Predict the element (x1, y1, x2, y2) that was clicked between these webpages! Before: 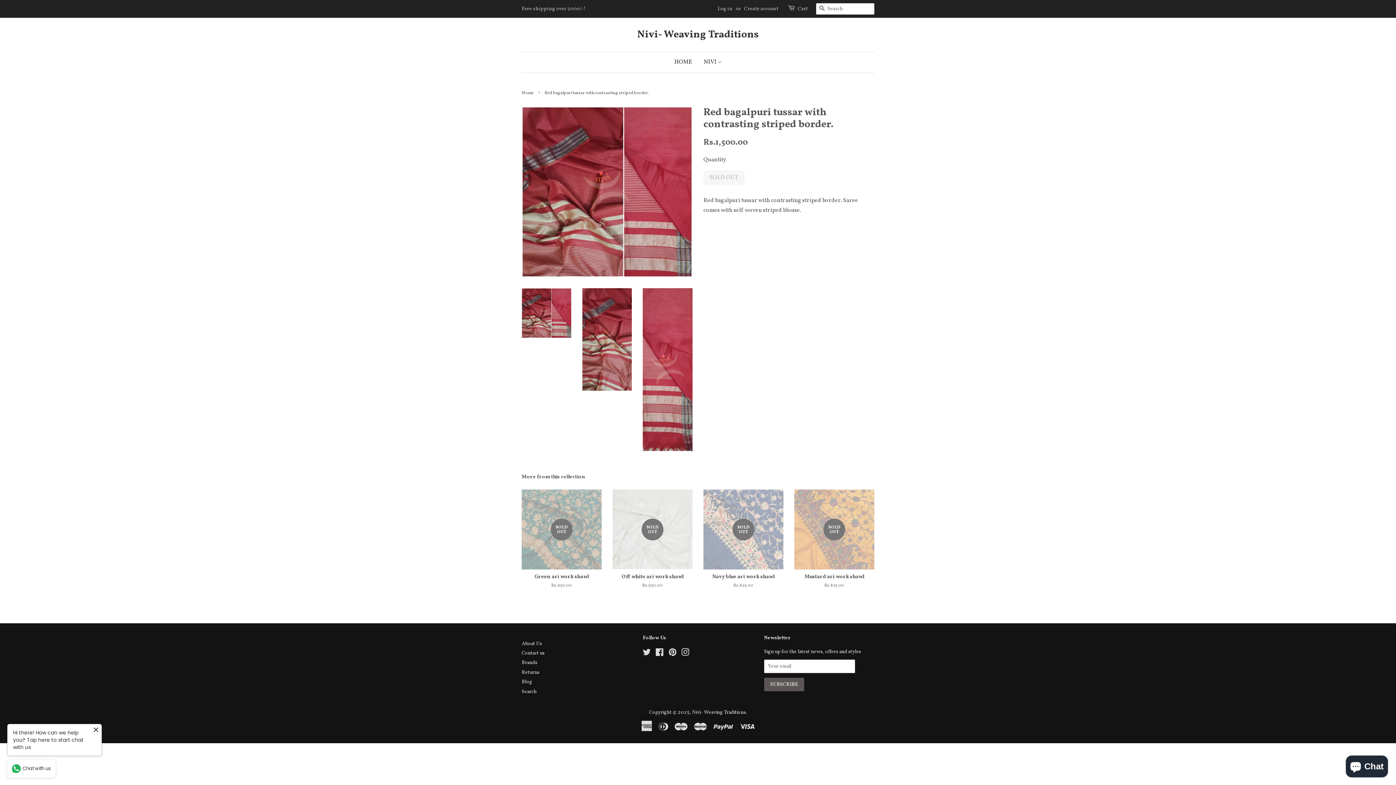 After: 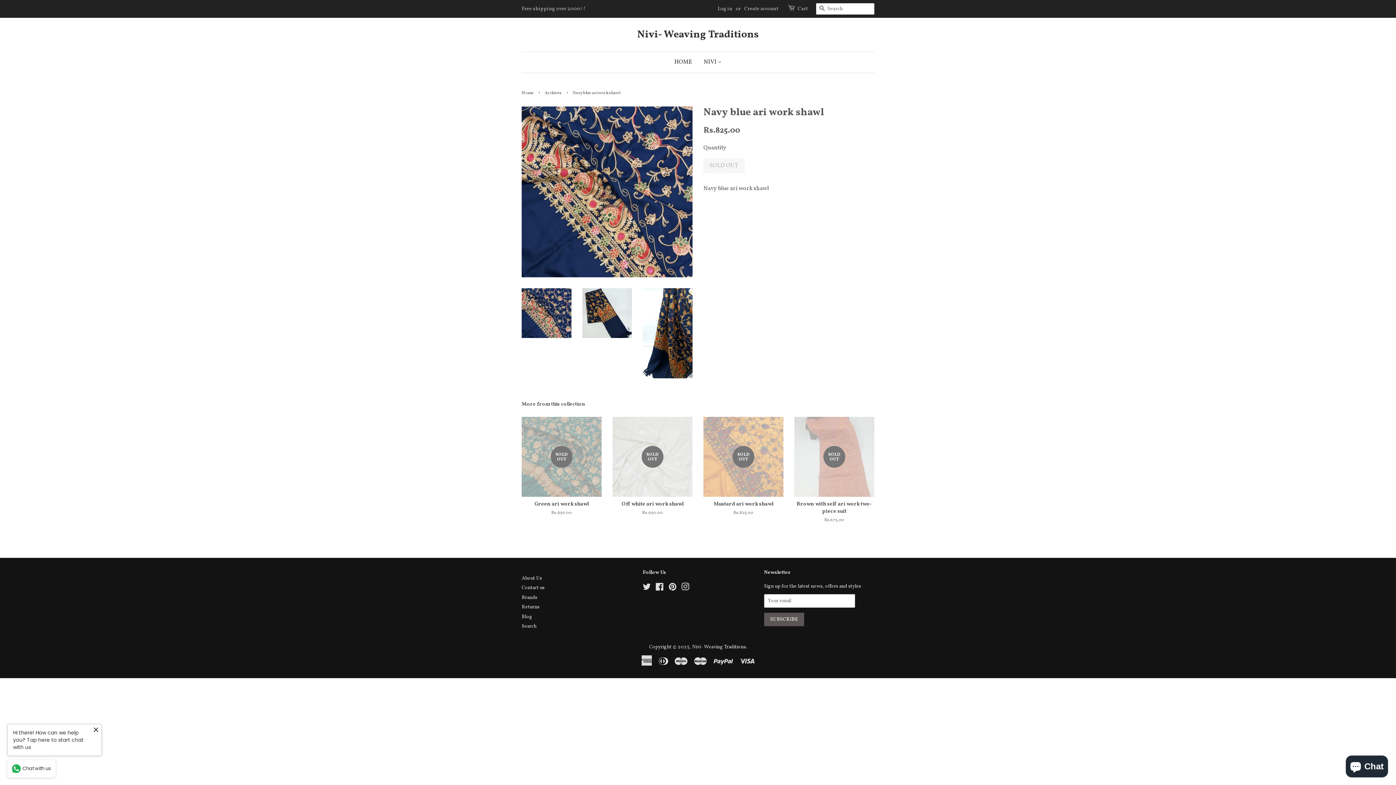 Action: label: SOLD OUT

Navy blue ari work shawl

Regular price
Rs.825.00 bbox: (703, 489, 783, 601)